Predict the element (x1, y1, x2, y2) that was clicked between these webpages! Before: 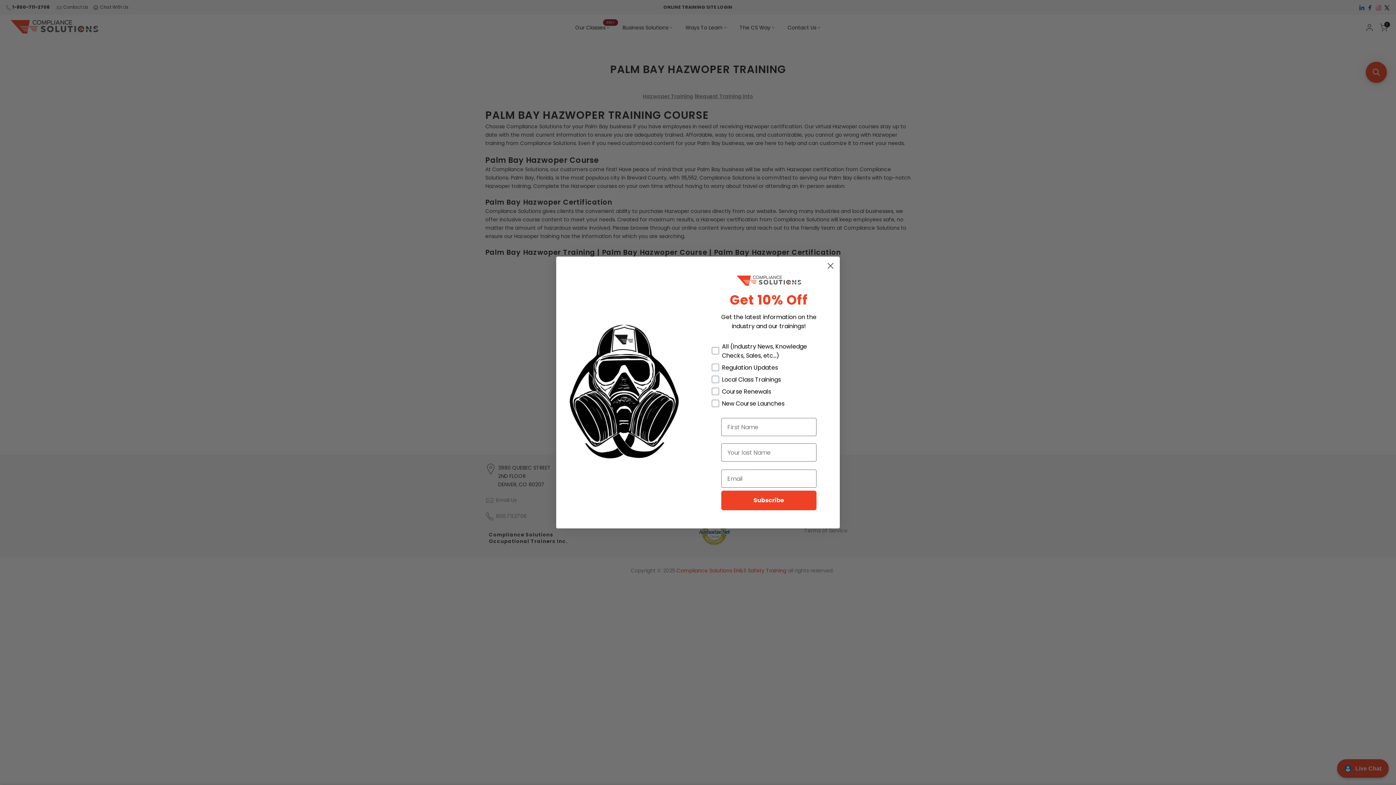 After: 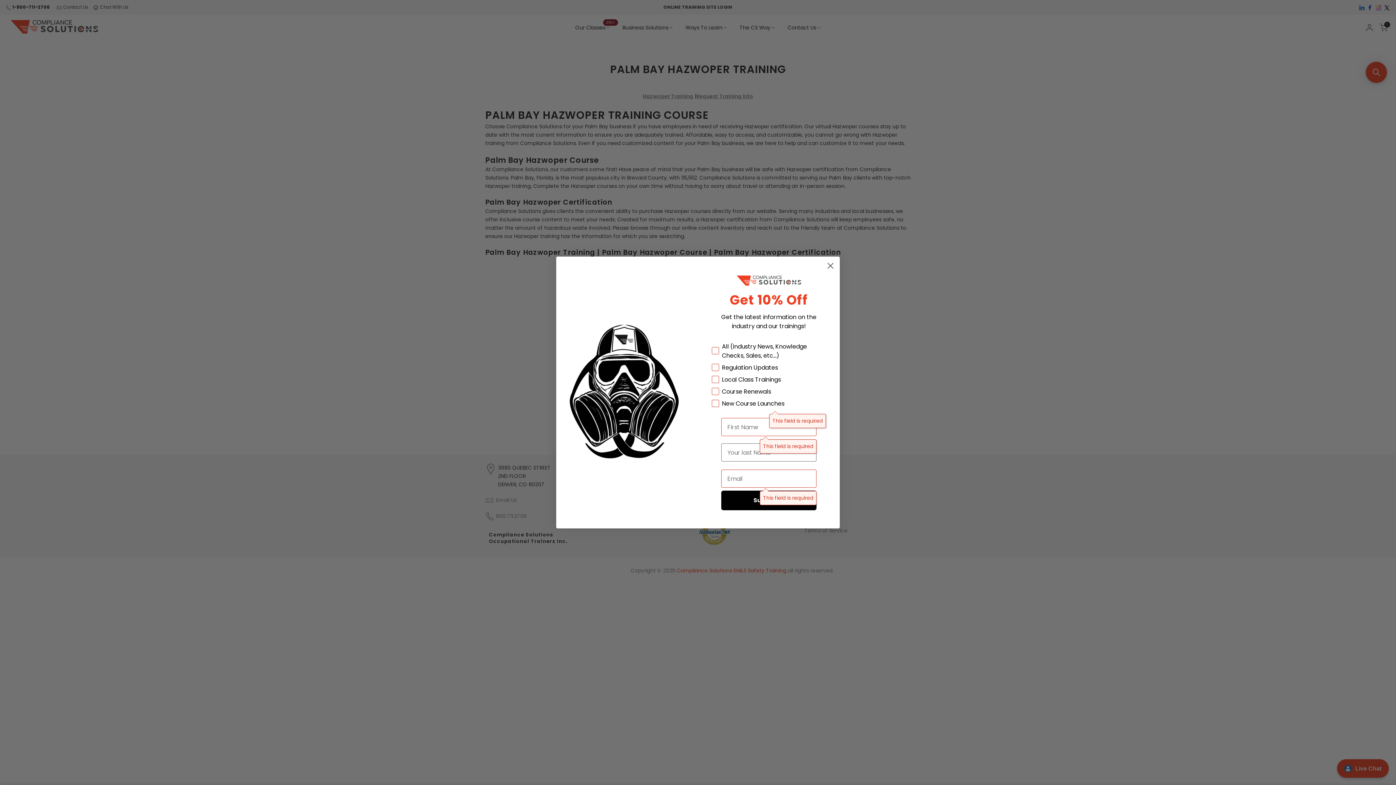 Action: bbox: (721, 490, 816, 510) label: Subscribe